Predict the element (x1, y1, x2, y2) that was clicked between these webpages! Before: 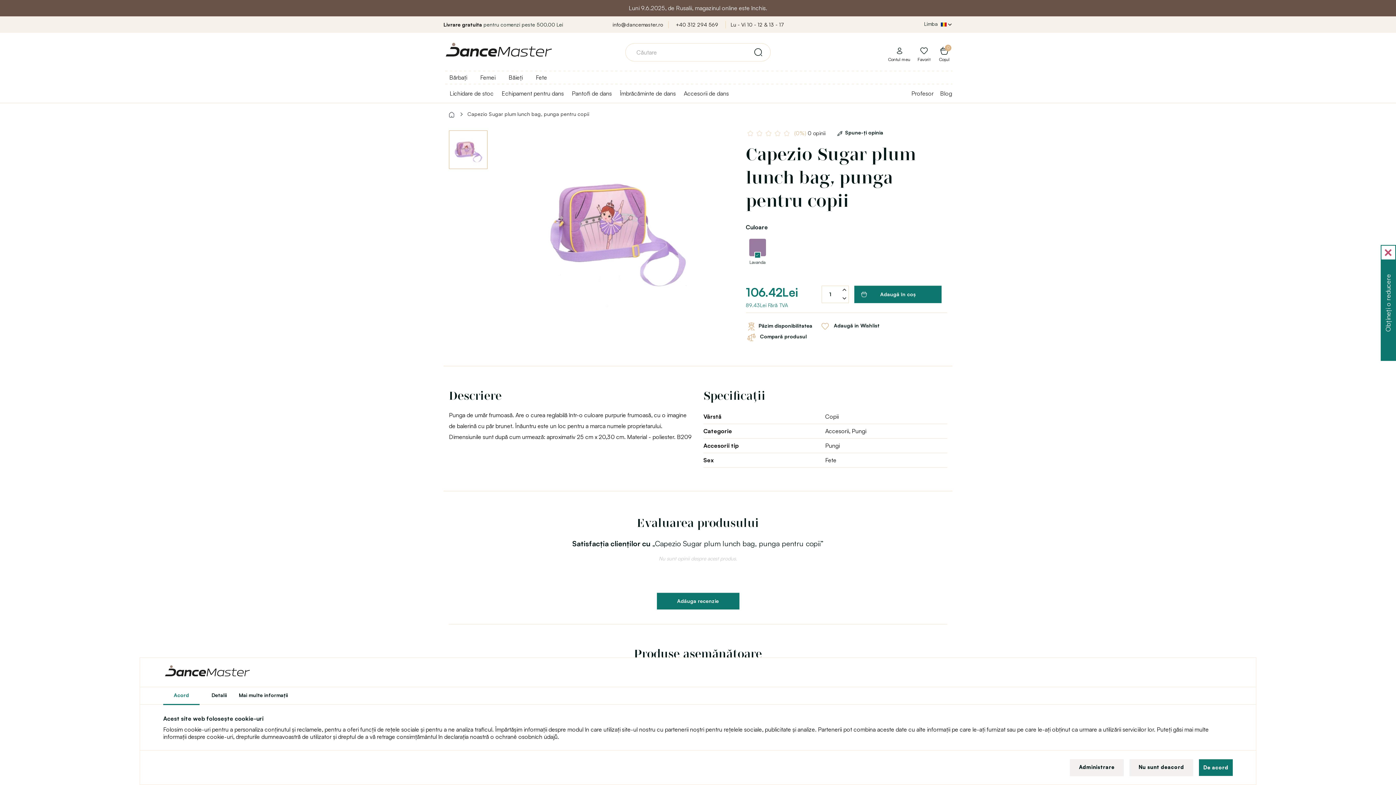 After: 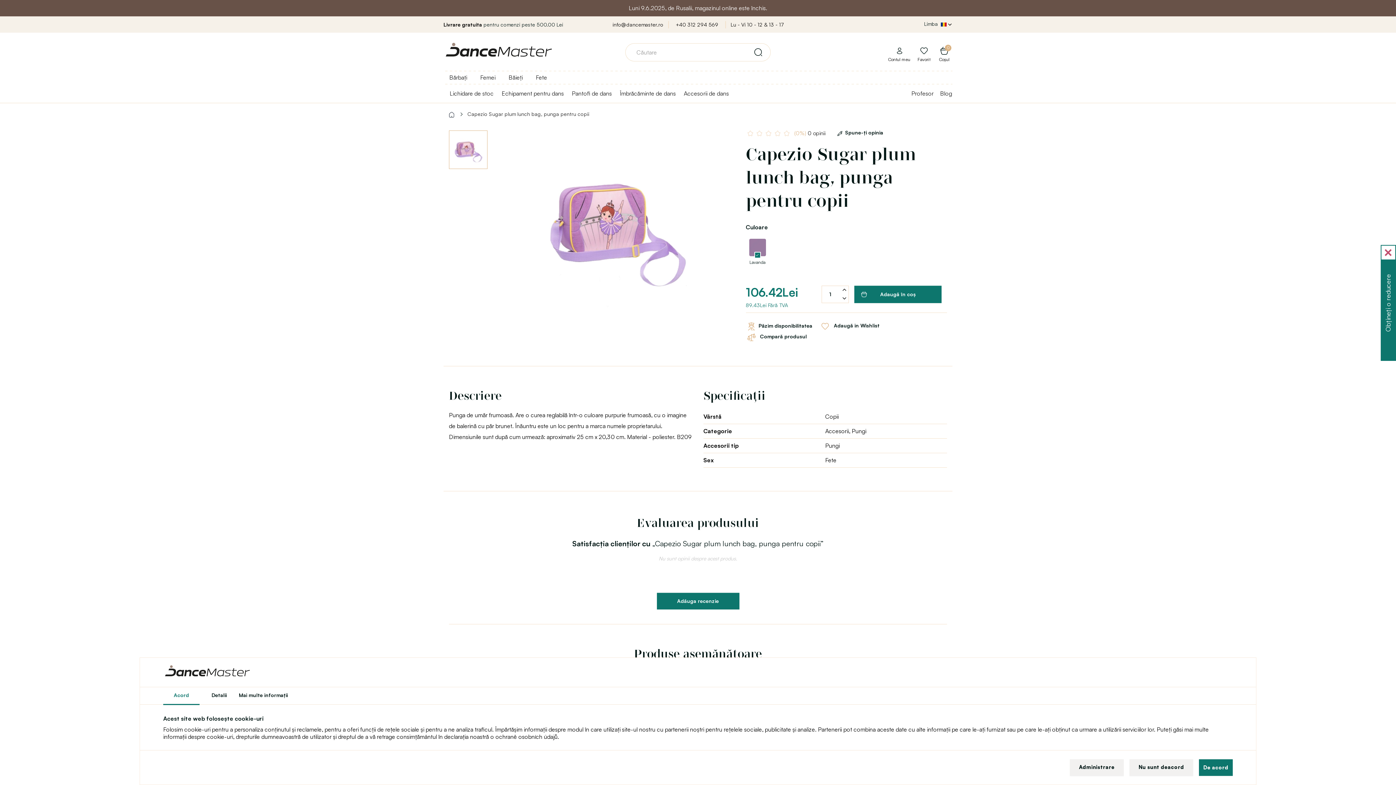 Action: label: Capezio Sugar plum lunch bag, punga pentru copii bbox: (467, 110, 589, 117)